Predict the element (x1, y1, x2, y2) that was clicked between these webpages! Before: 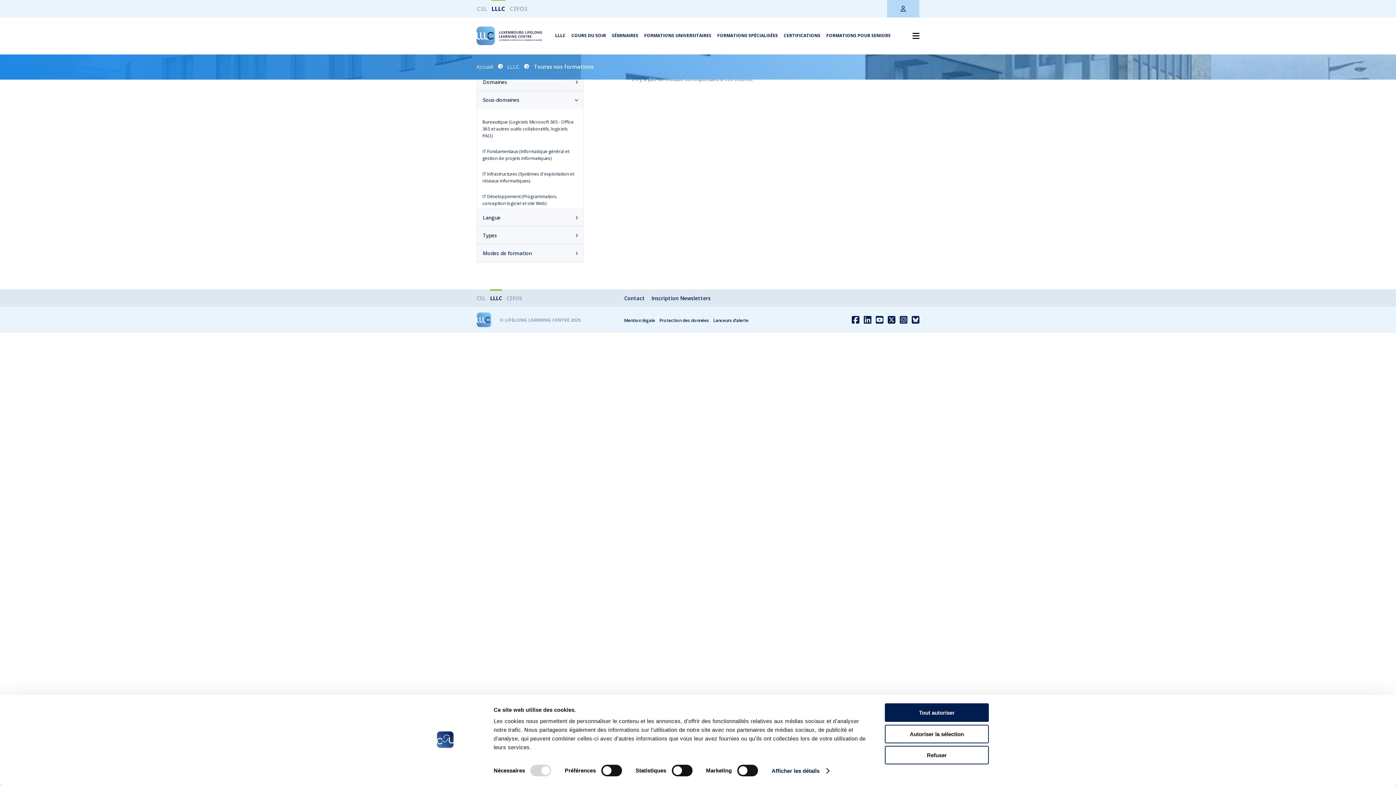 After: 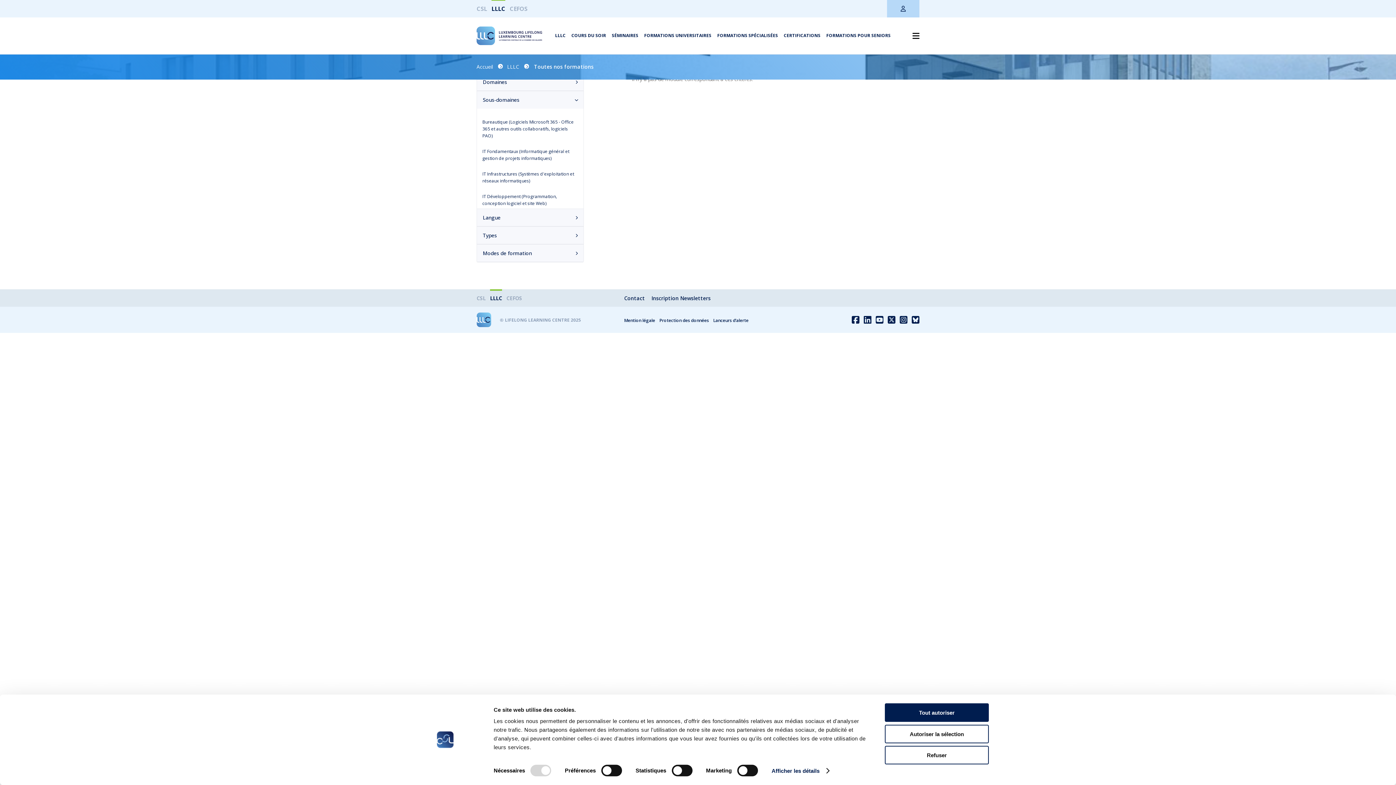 Action: bbox: (852, 318, 859, 324)